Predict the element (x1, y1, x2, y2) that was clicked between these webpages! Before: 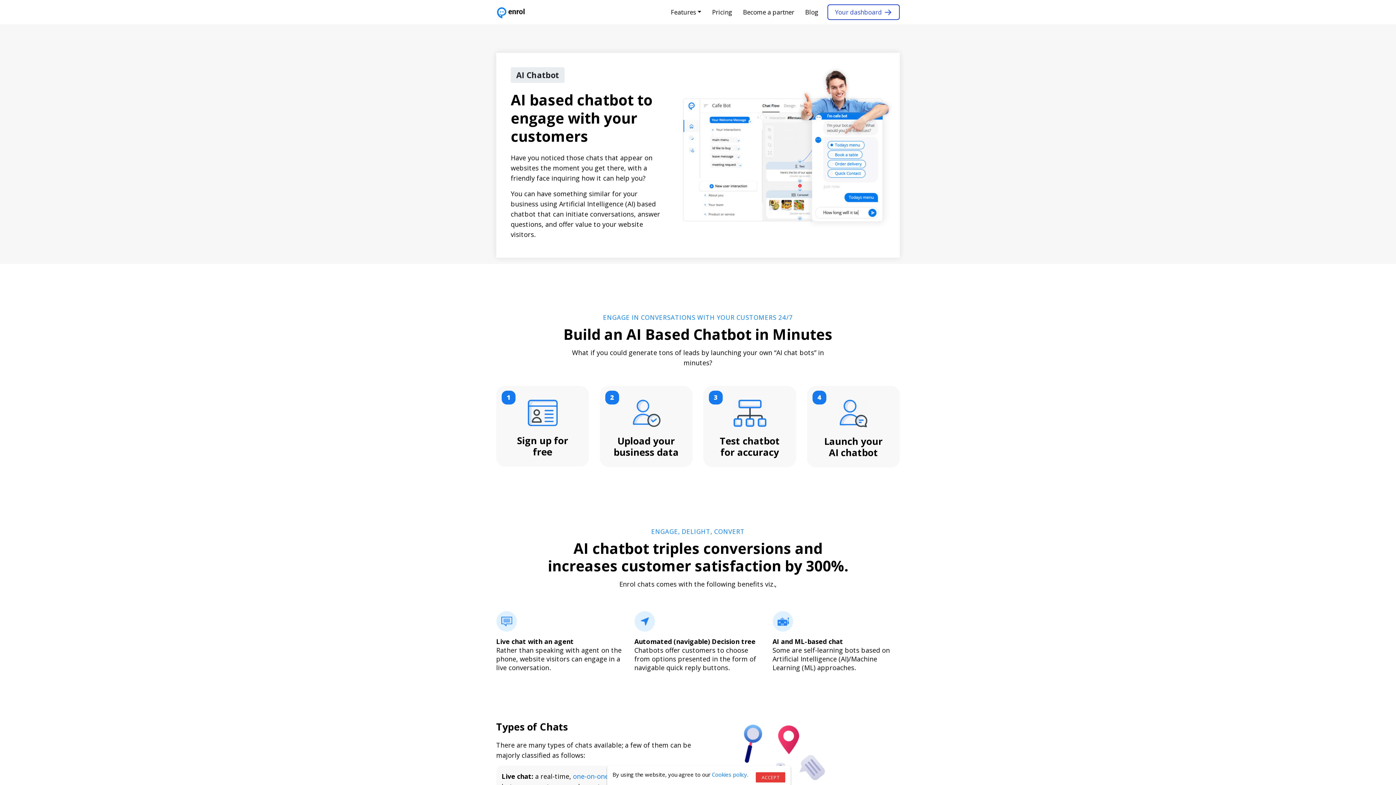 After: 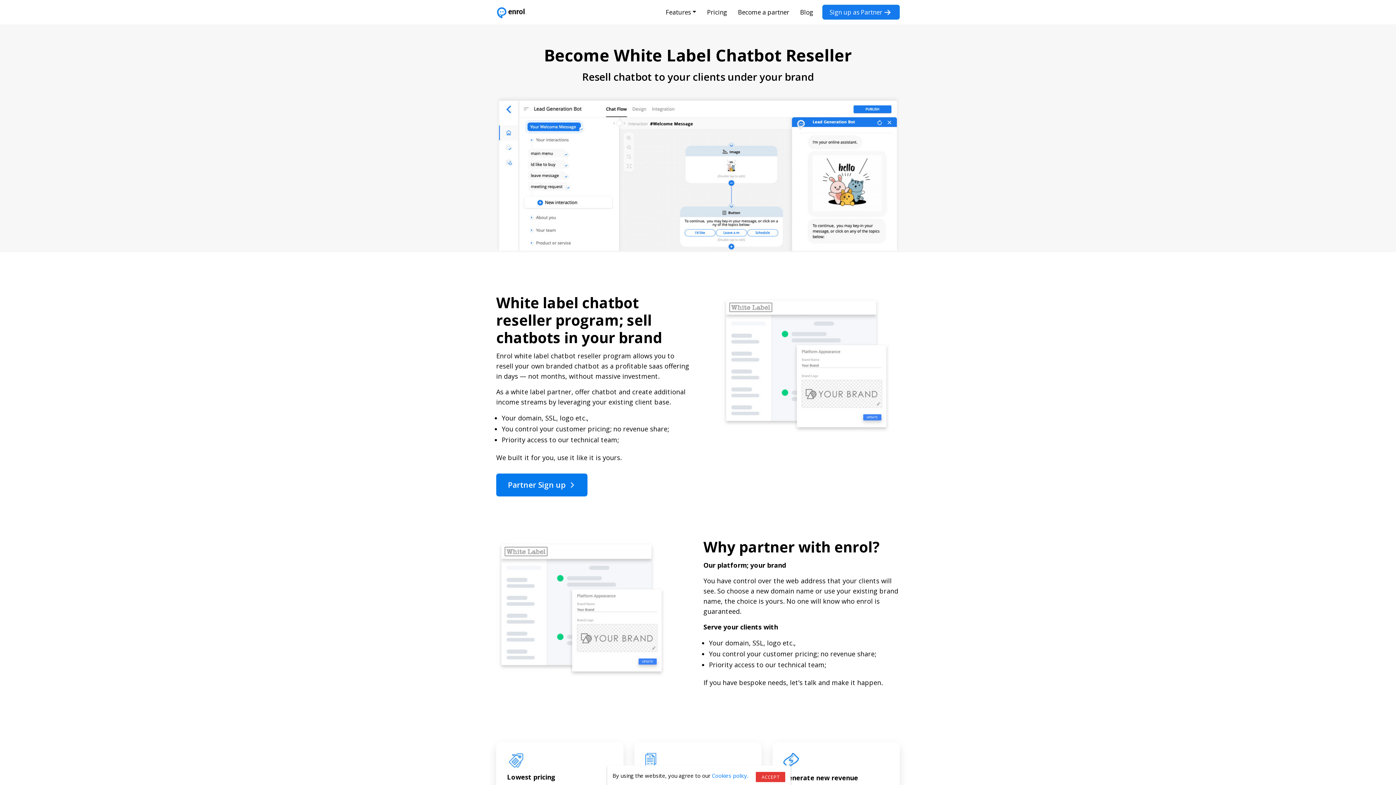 Action: bbox: (737, 7, 800, 16) label: Become a partner